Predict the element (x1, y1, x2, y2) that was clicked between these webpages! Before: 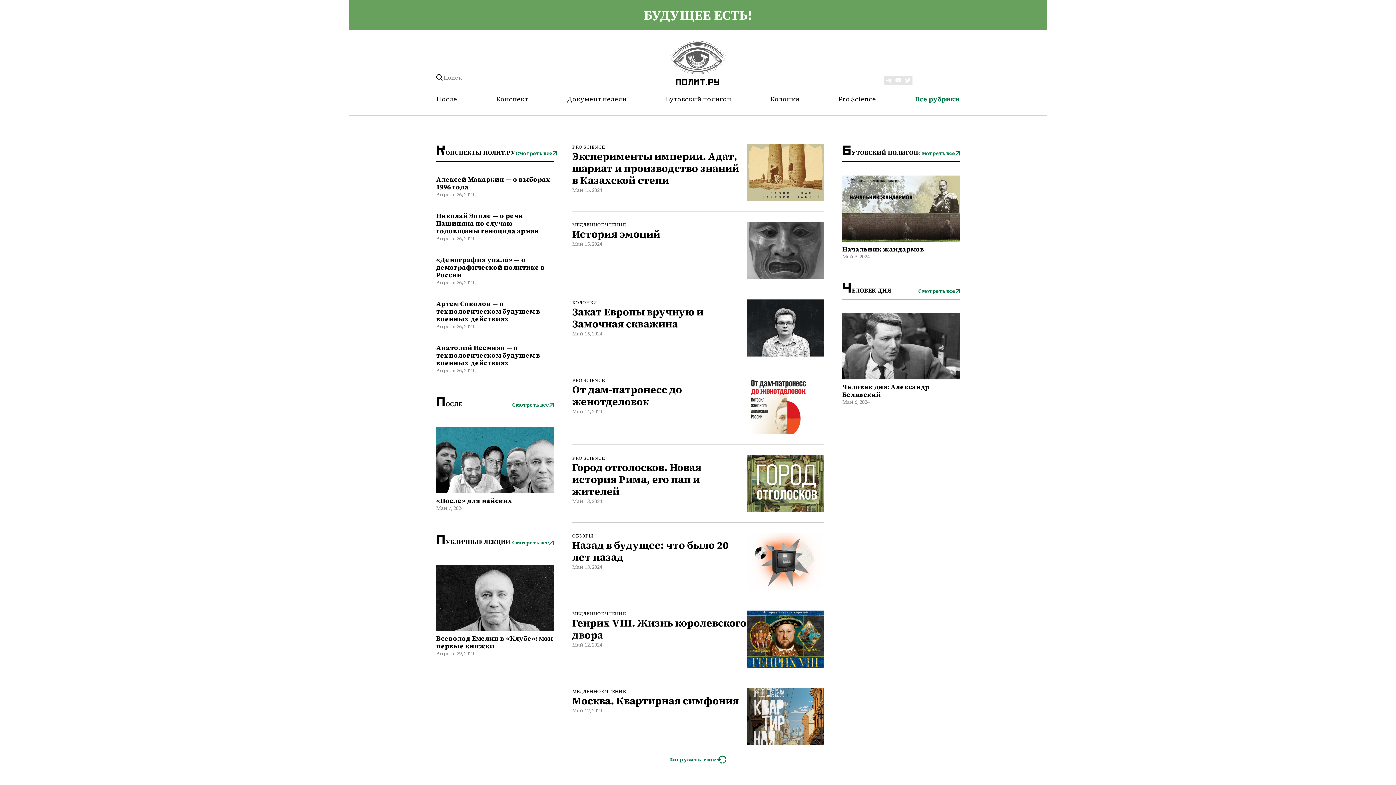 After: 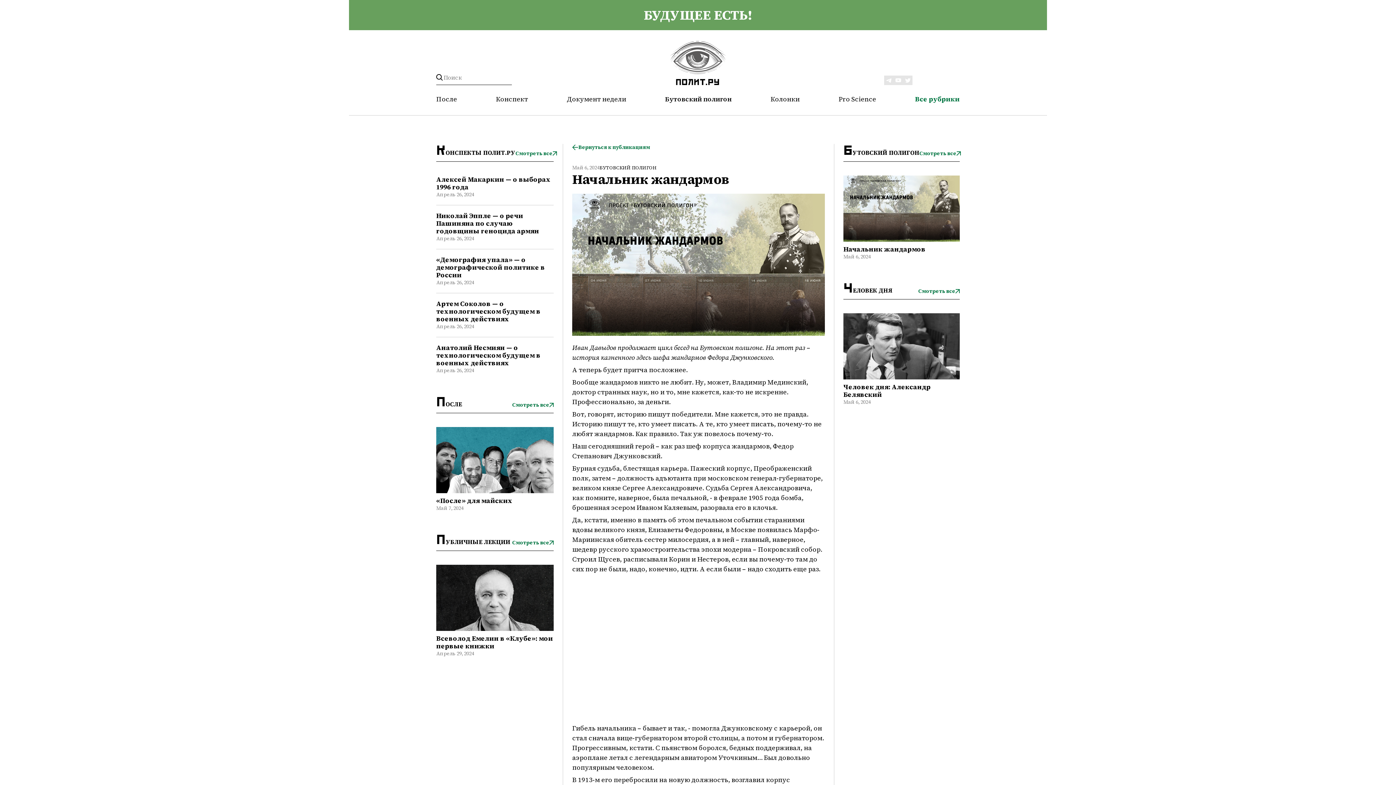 Action: label: Начальник жандармов bbox: (842, 245, 960, 253)